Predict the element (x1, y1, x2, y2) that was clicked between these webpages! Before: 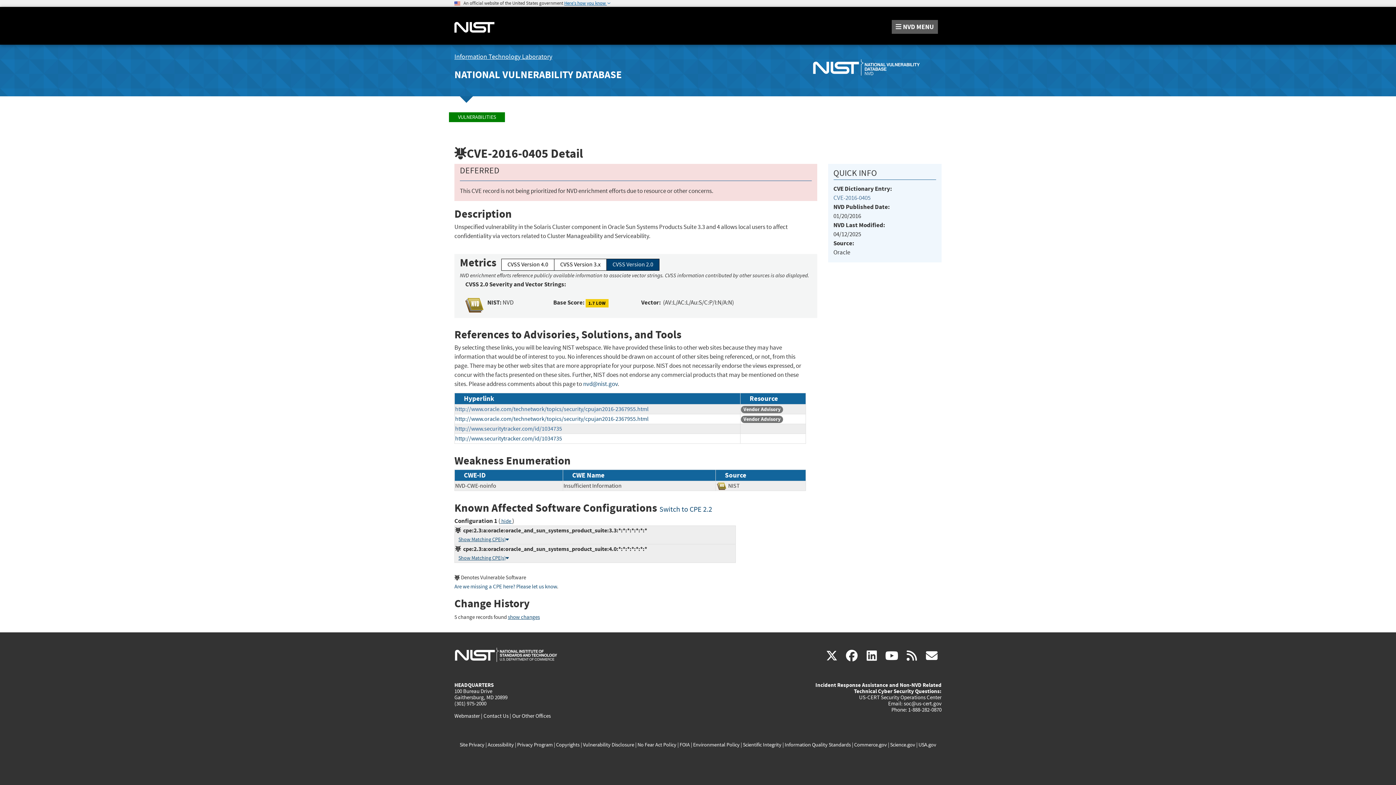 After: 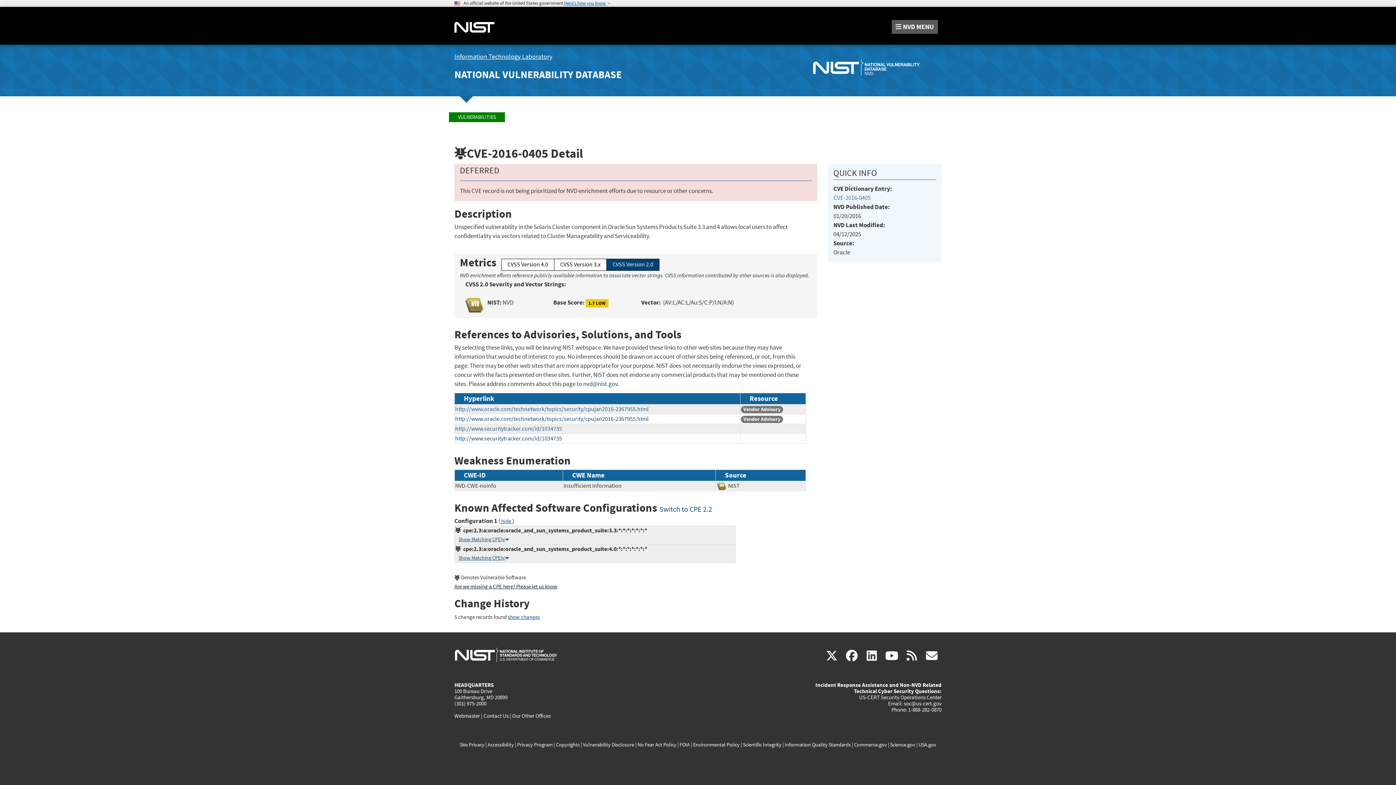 Action: label: Are we missing a CPE here? Please let us know bbox: (454, 583, 557, 590)